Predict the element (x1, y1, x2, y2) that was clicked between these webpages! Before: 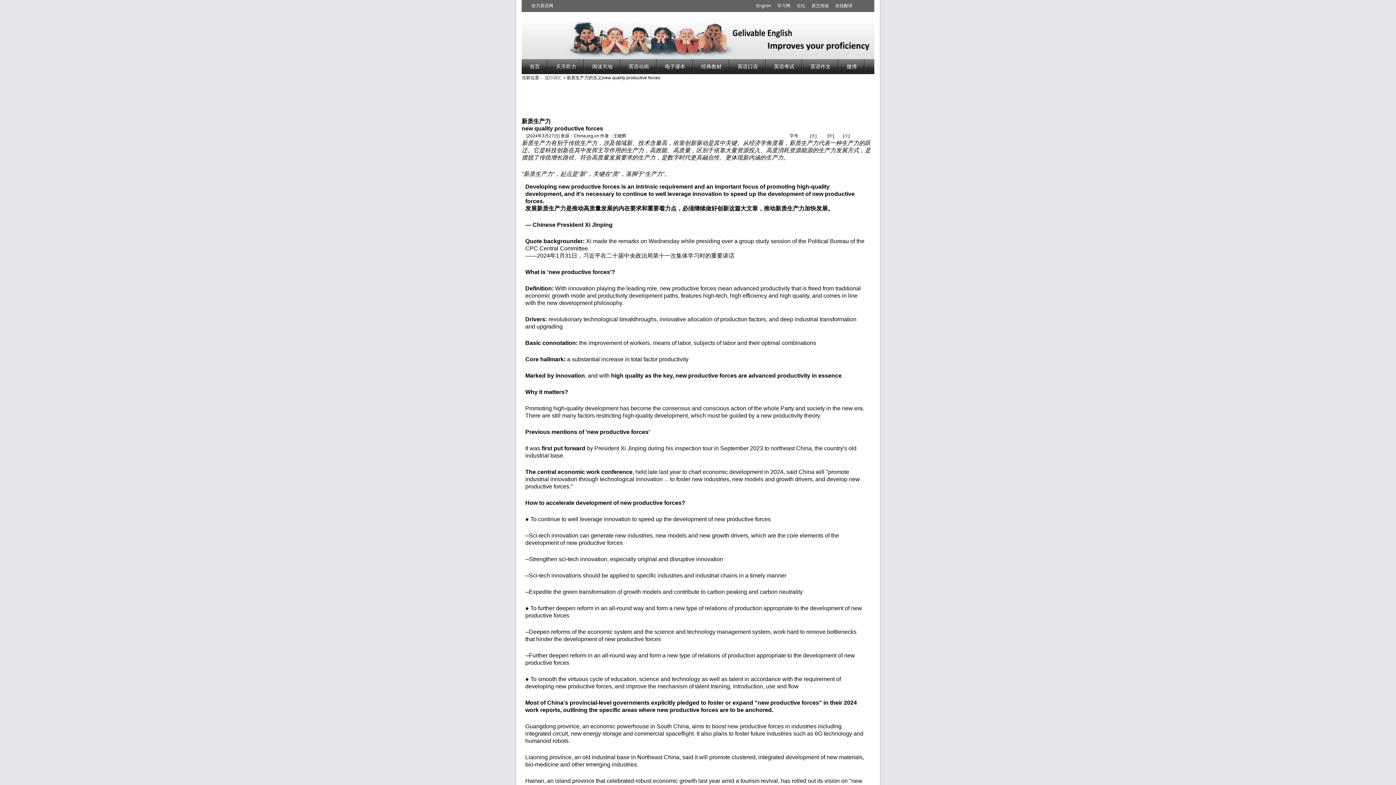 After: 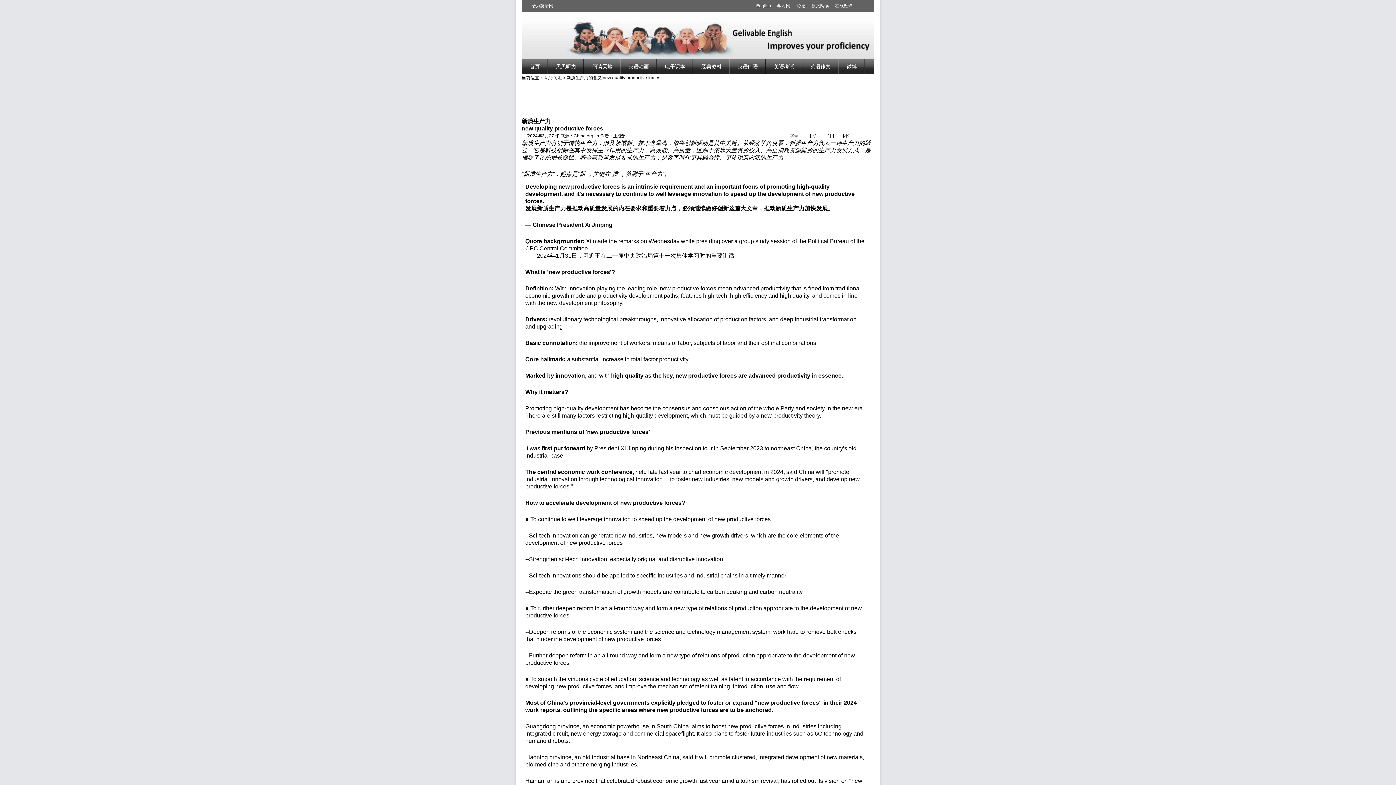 Action: label: English bbox: (753, 3, 773, 8)